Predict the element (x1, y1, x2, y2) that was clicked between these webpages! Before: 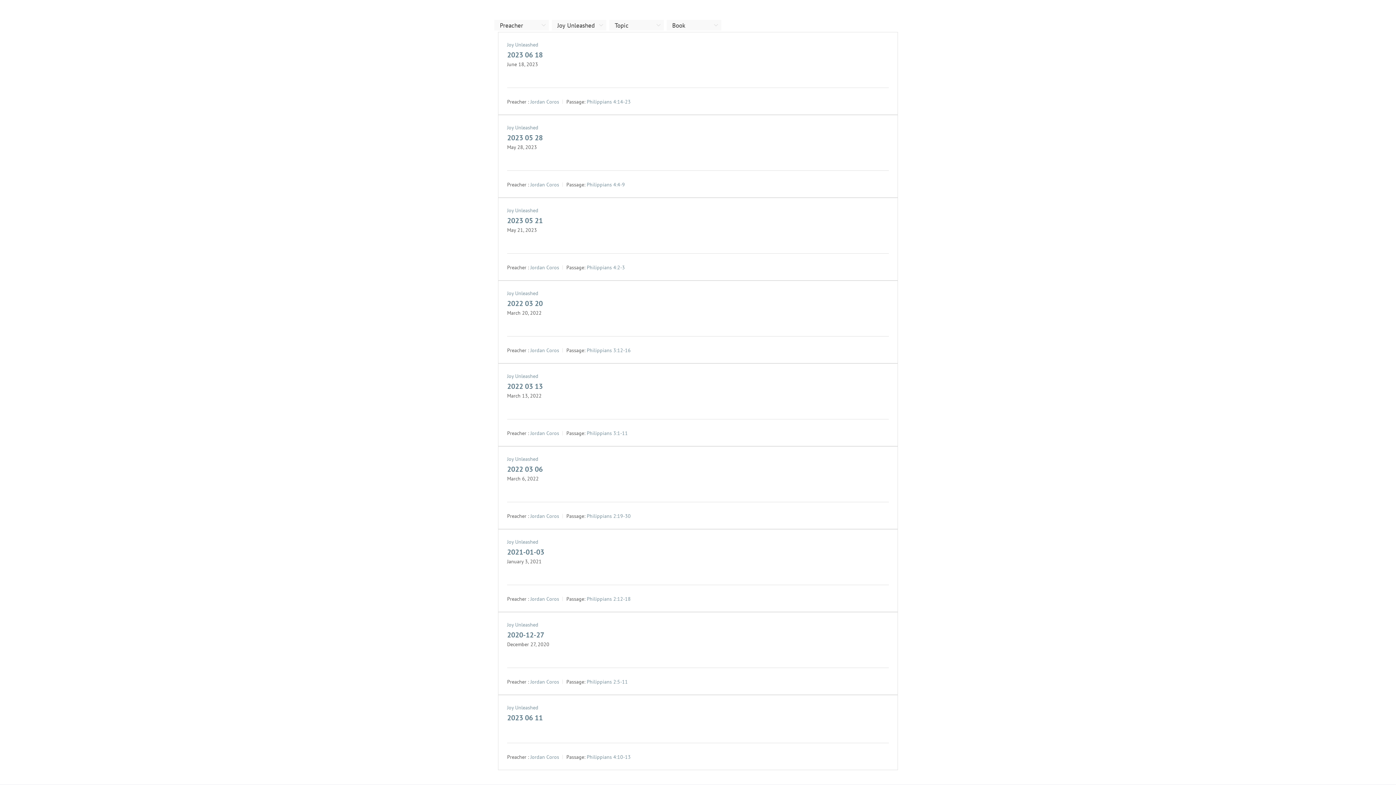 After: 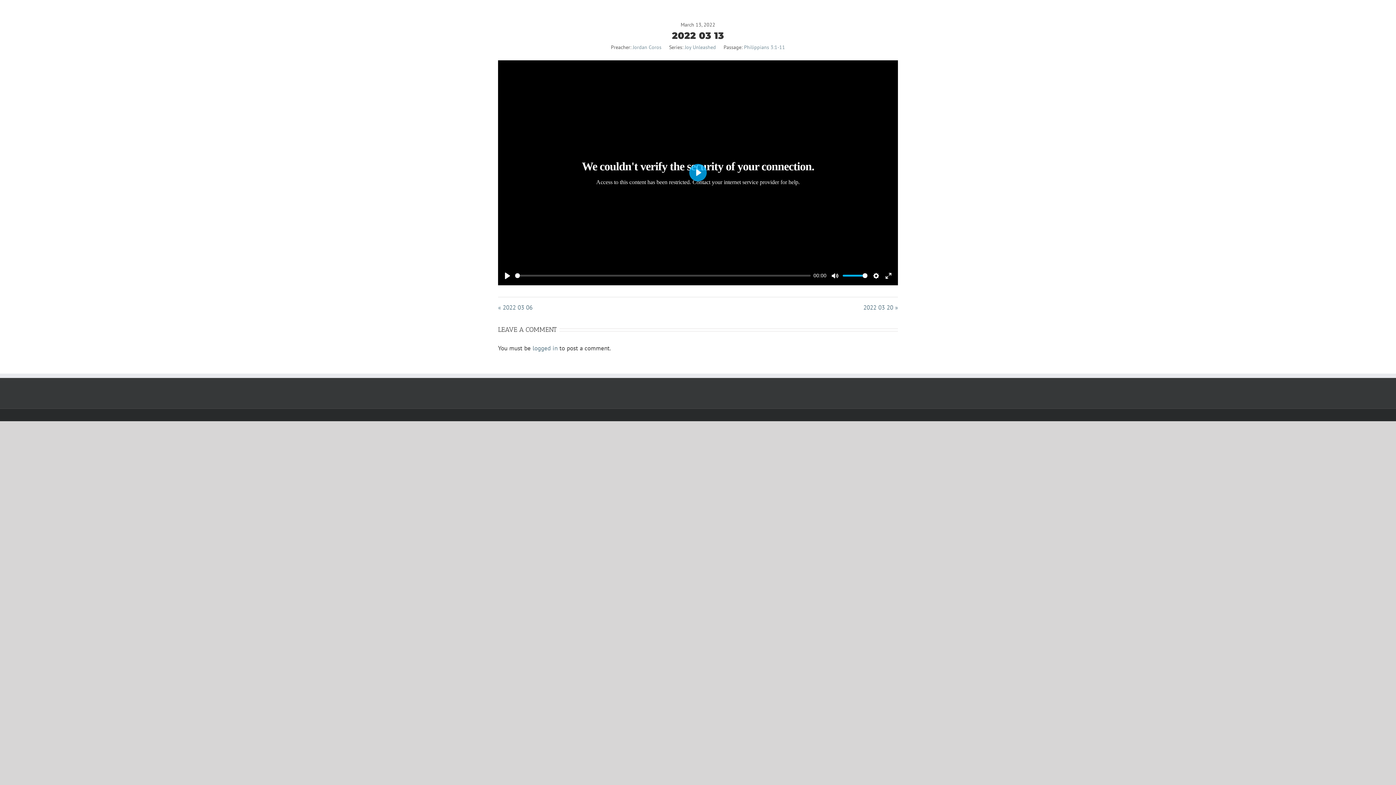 Action: label: 2022 03 13 bbox: (507, 381, 542, 390)